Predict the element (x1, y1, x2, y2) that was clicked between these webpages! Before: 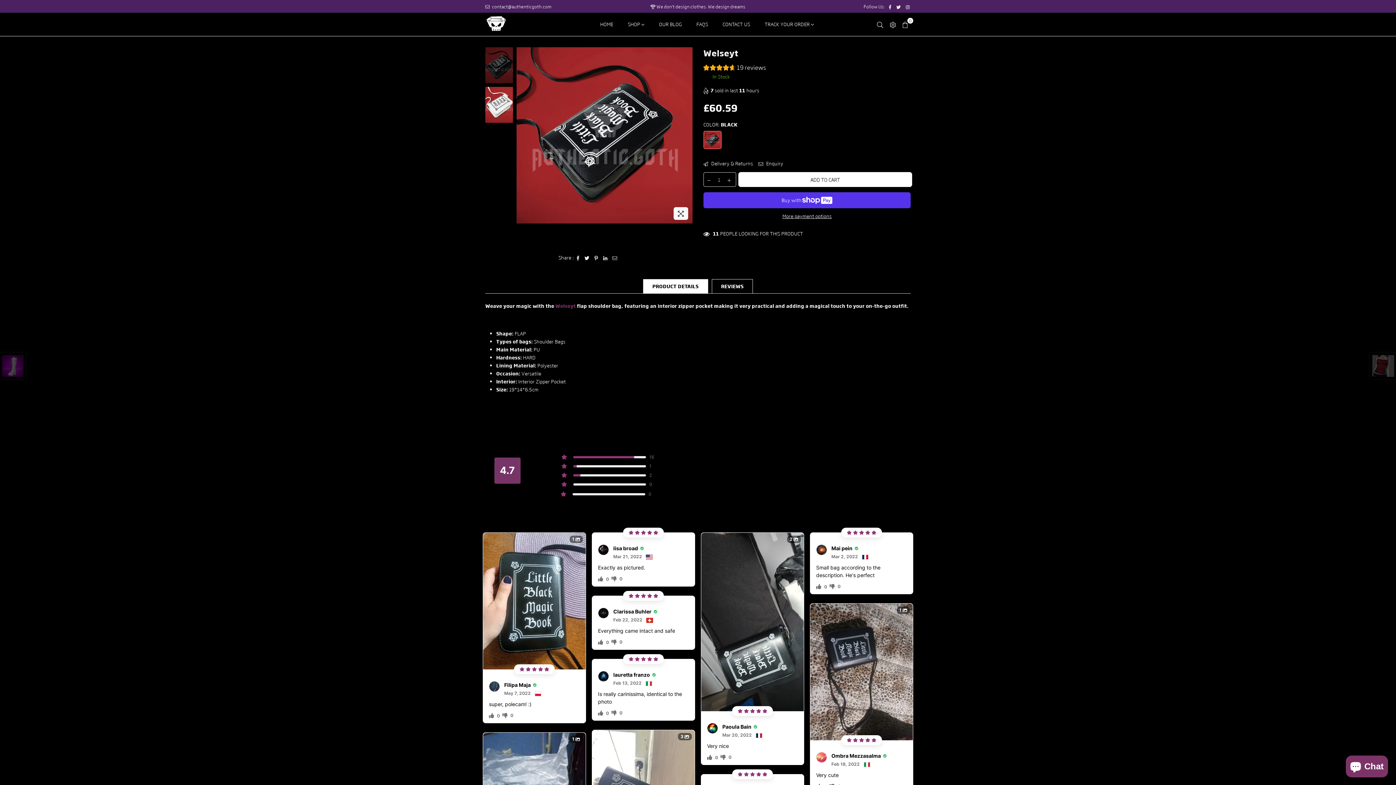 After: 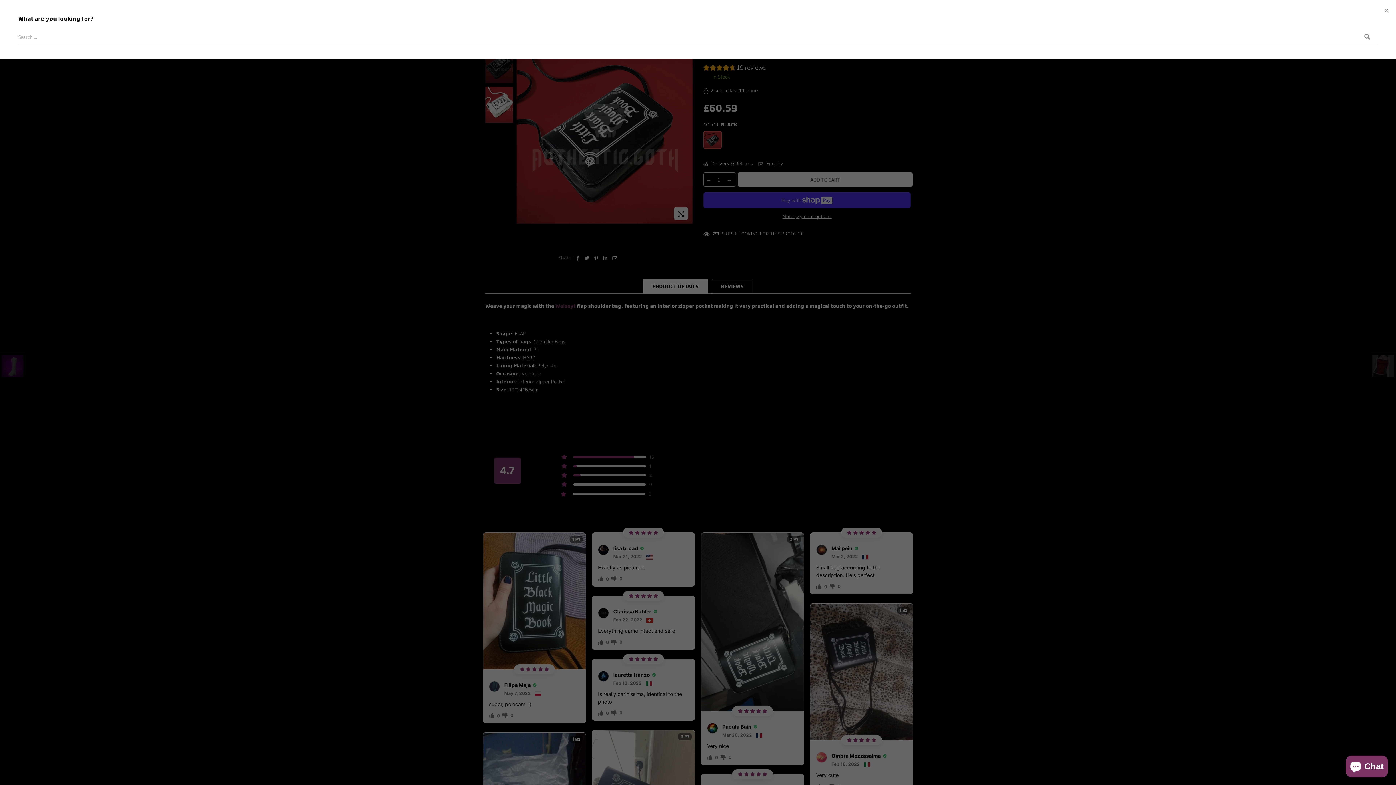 Action: bbox: (873, 18, 886, 29)